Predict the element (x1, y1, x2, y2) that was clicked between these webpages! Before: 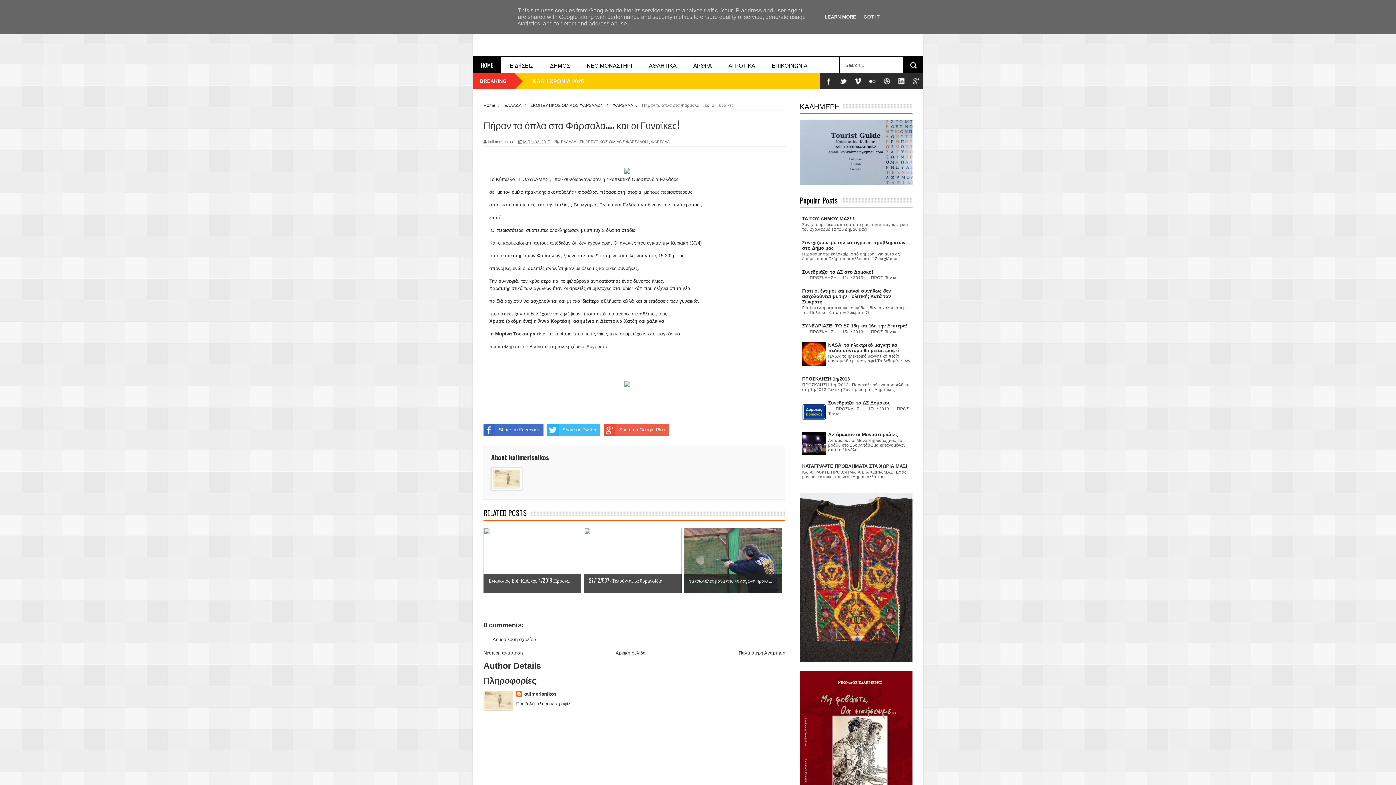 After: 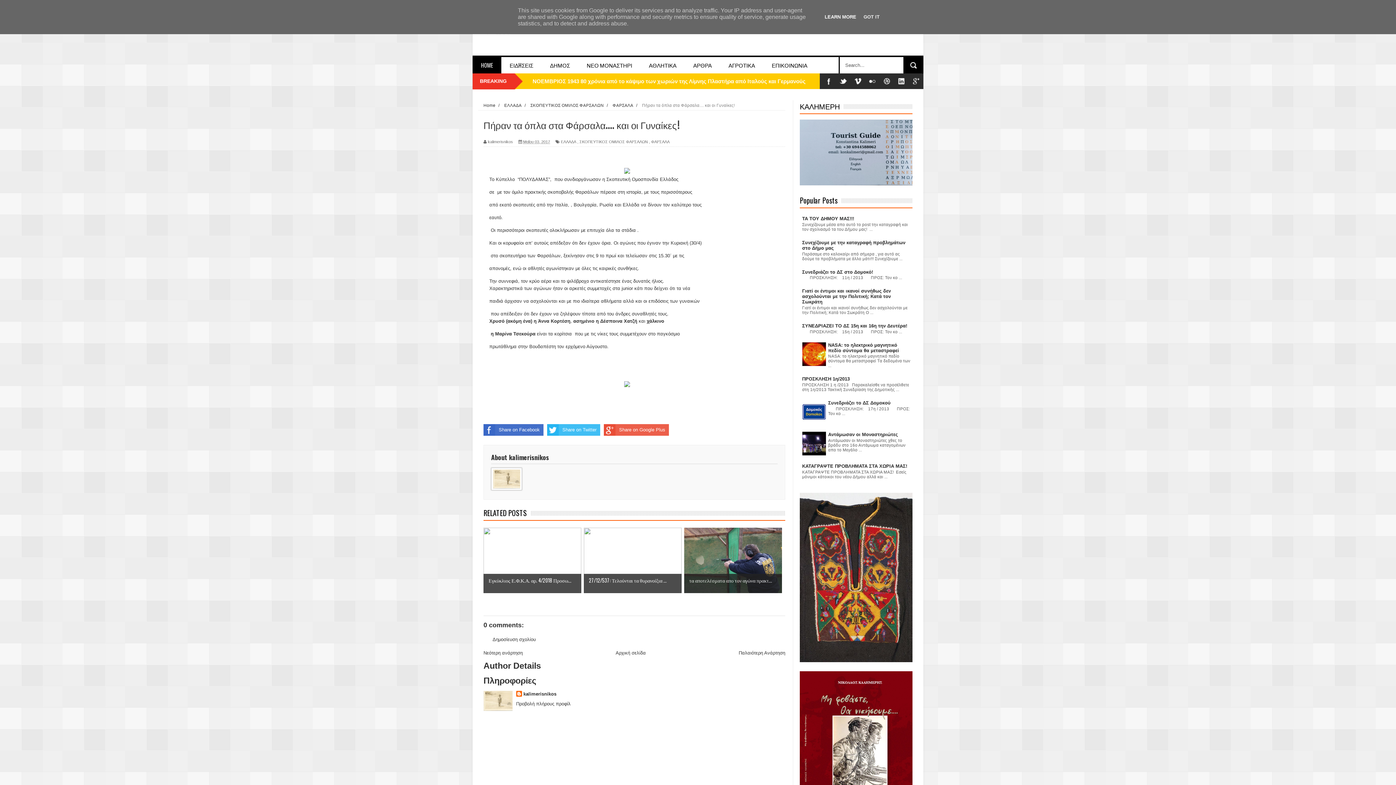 Action: bbox: (822, 14, 858, 19) label: LEARN MORE